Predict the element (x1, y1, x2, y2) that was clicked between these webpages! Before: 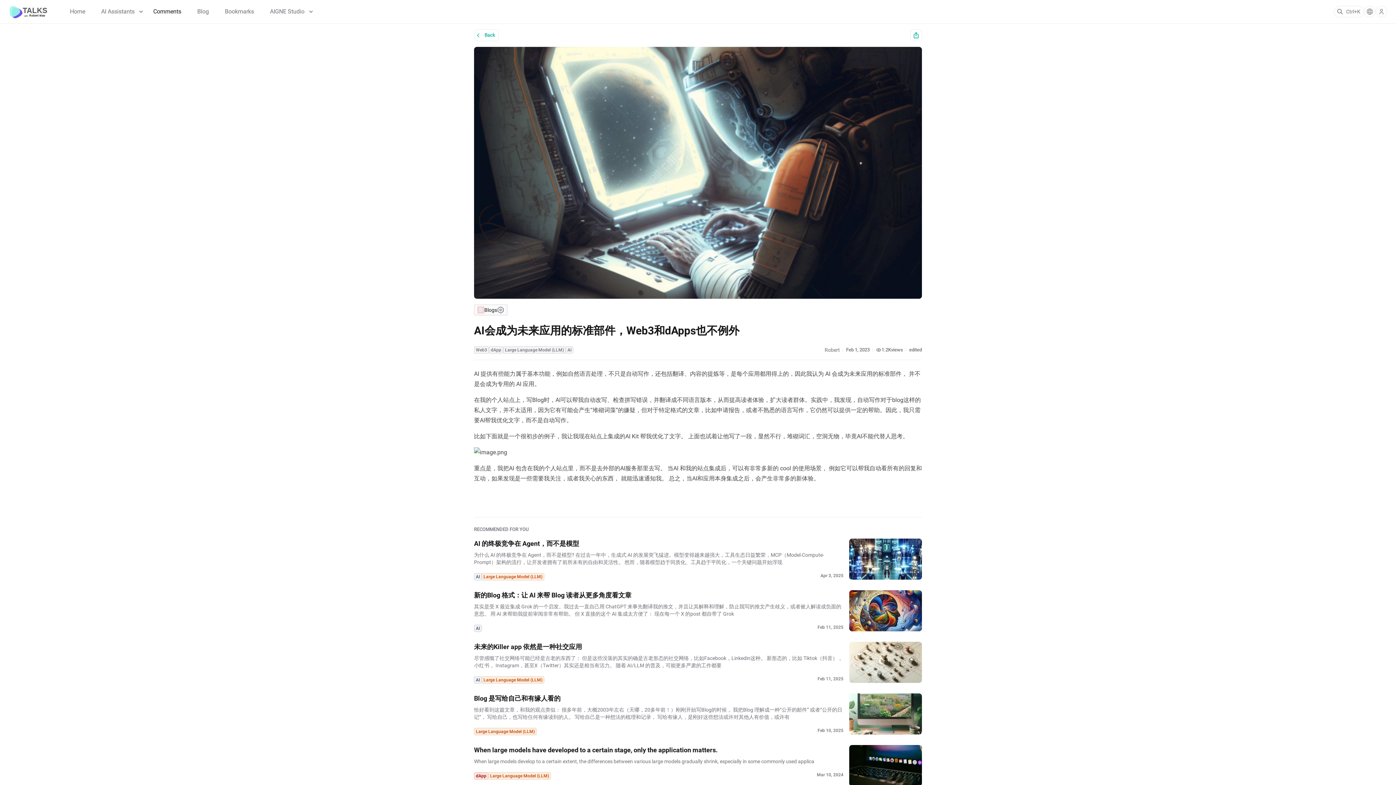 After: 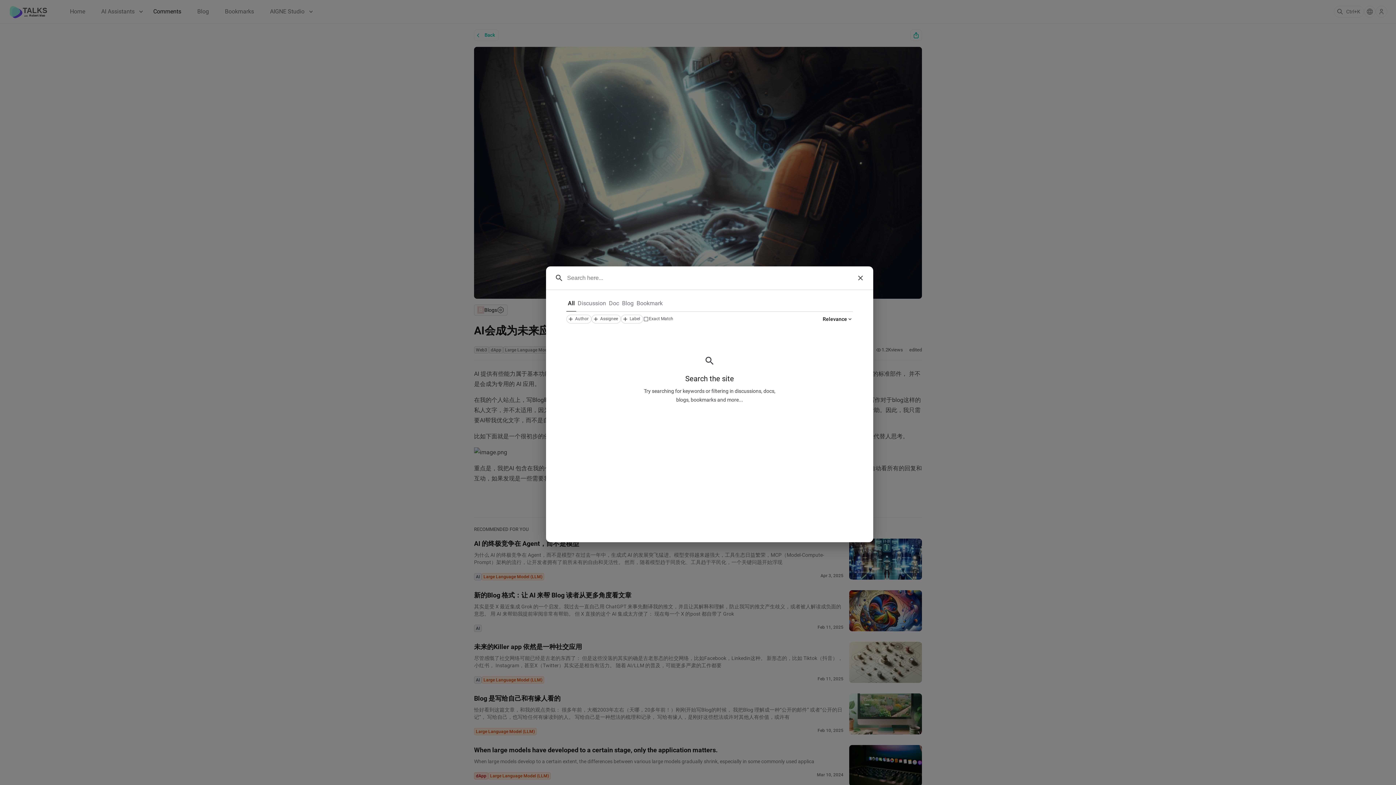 Action: bbox: (1334, 5, 1364, 17) label: Ctrl+K